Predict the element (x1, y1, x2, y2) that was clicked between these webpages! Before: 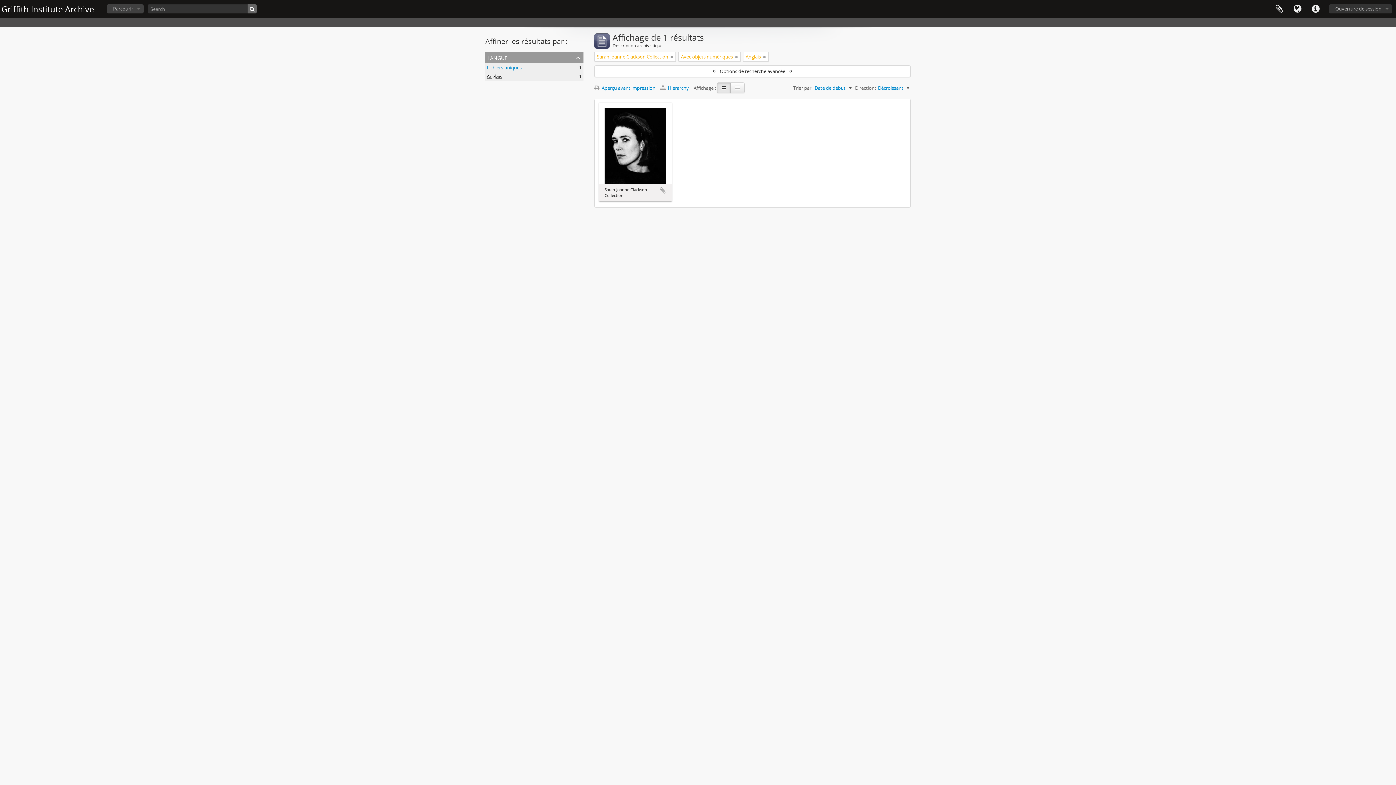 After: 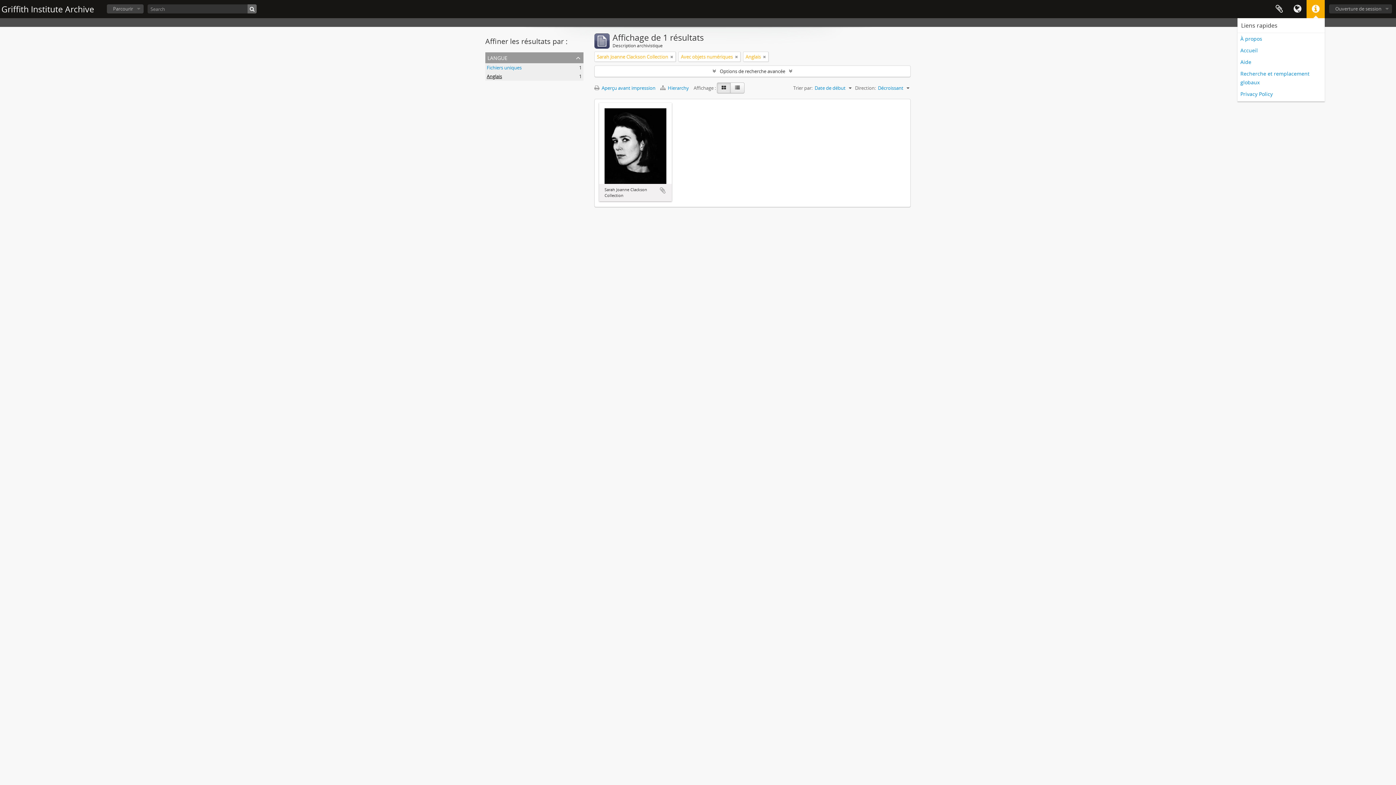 Action: label: Liens rapides bbox: (1306, 0, 1325, 18)